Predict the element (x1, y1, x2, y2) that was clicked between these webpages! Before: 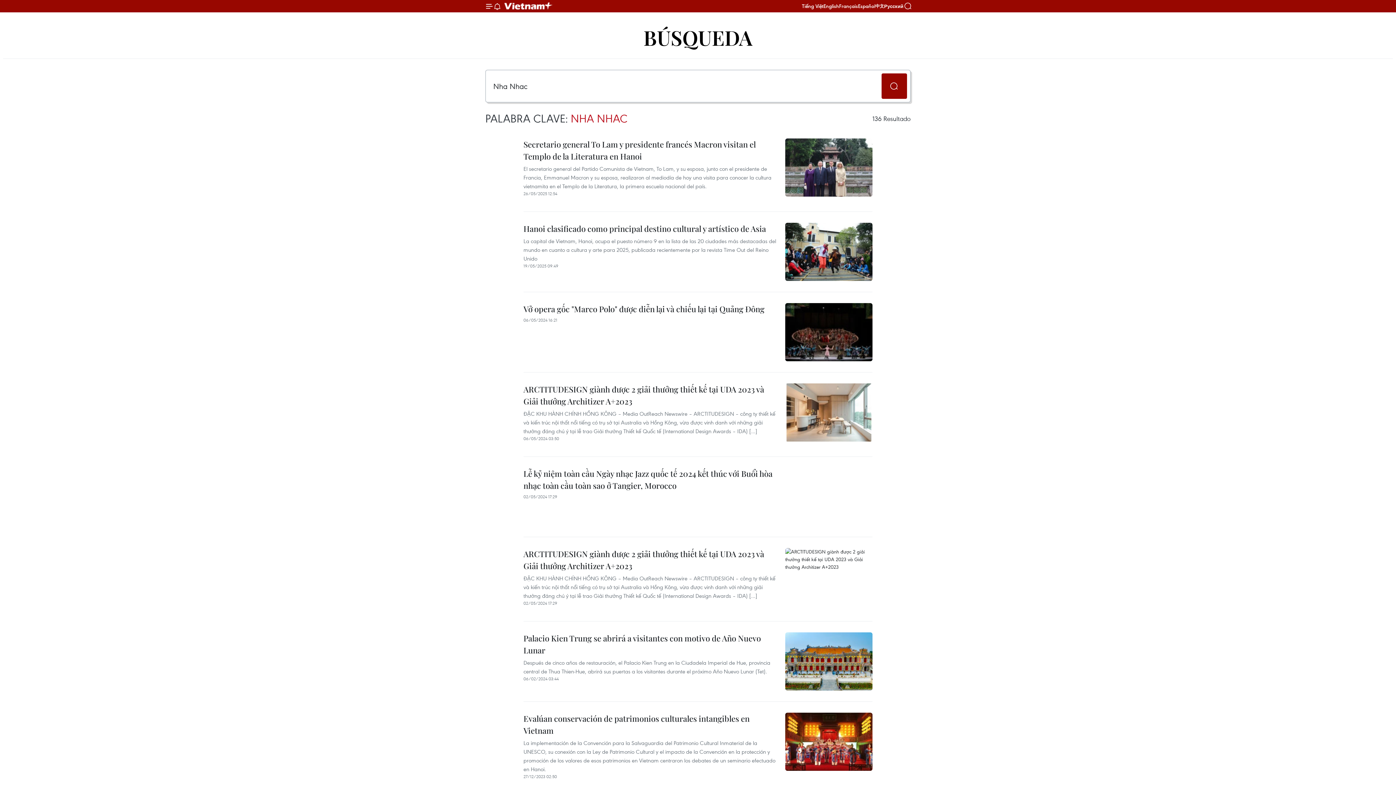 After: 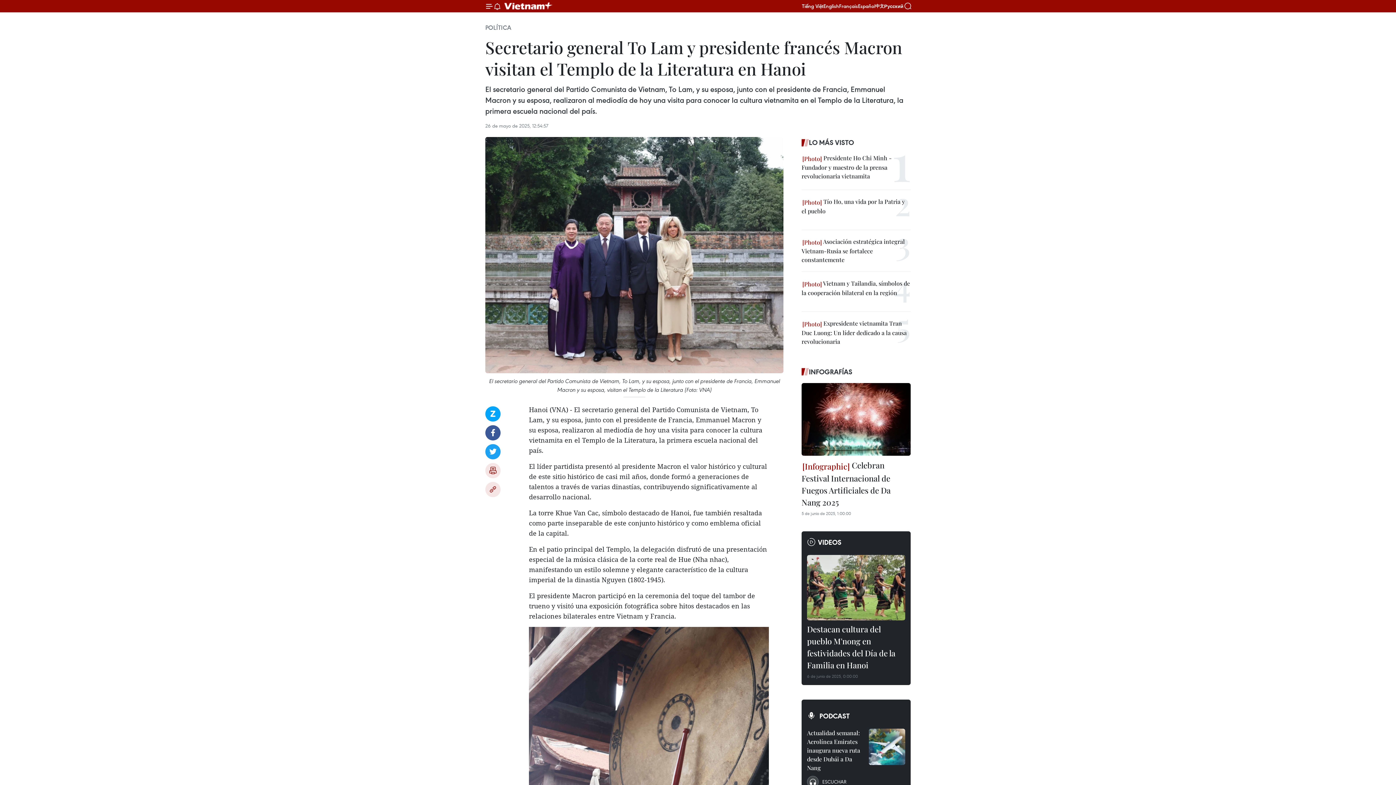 Action: bbox: (785, 138, 872, 196)